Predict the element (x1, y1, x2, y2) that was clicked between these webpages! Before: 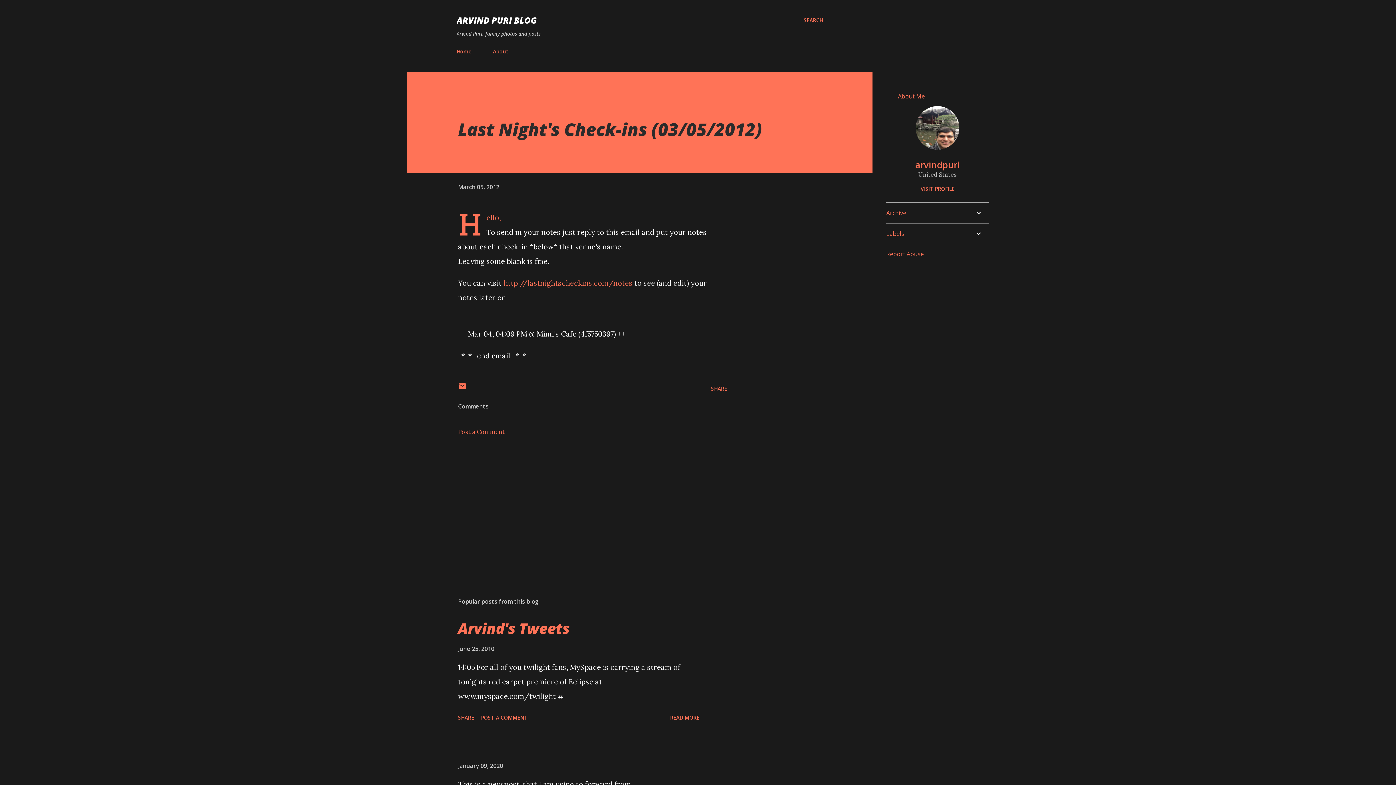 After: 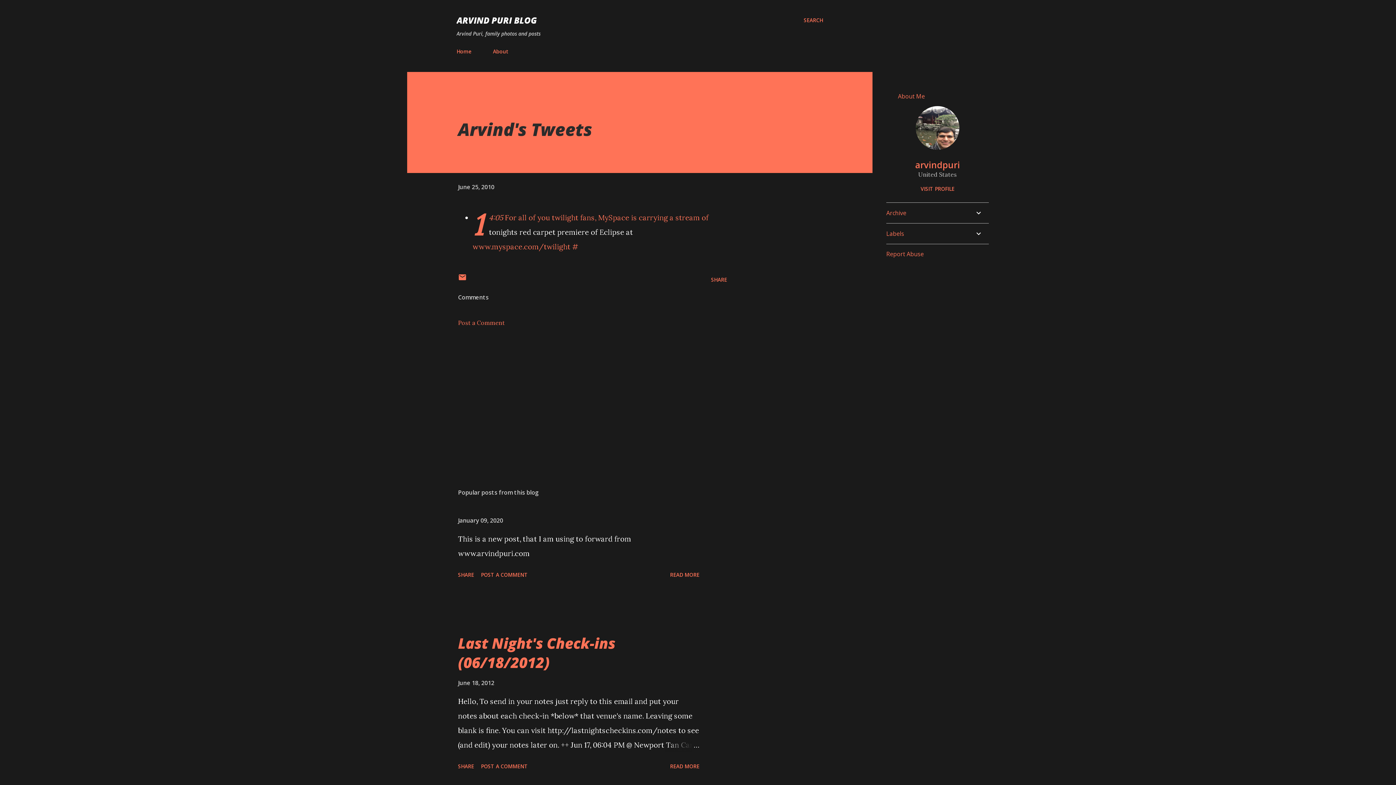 Action: label: READ MORE bbox: (667, 711, 702, 724)